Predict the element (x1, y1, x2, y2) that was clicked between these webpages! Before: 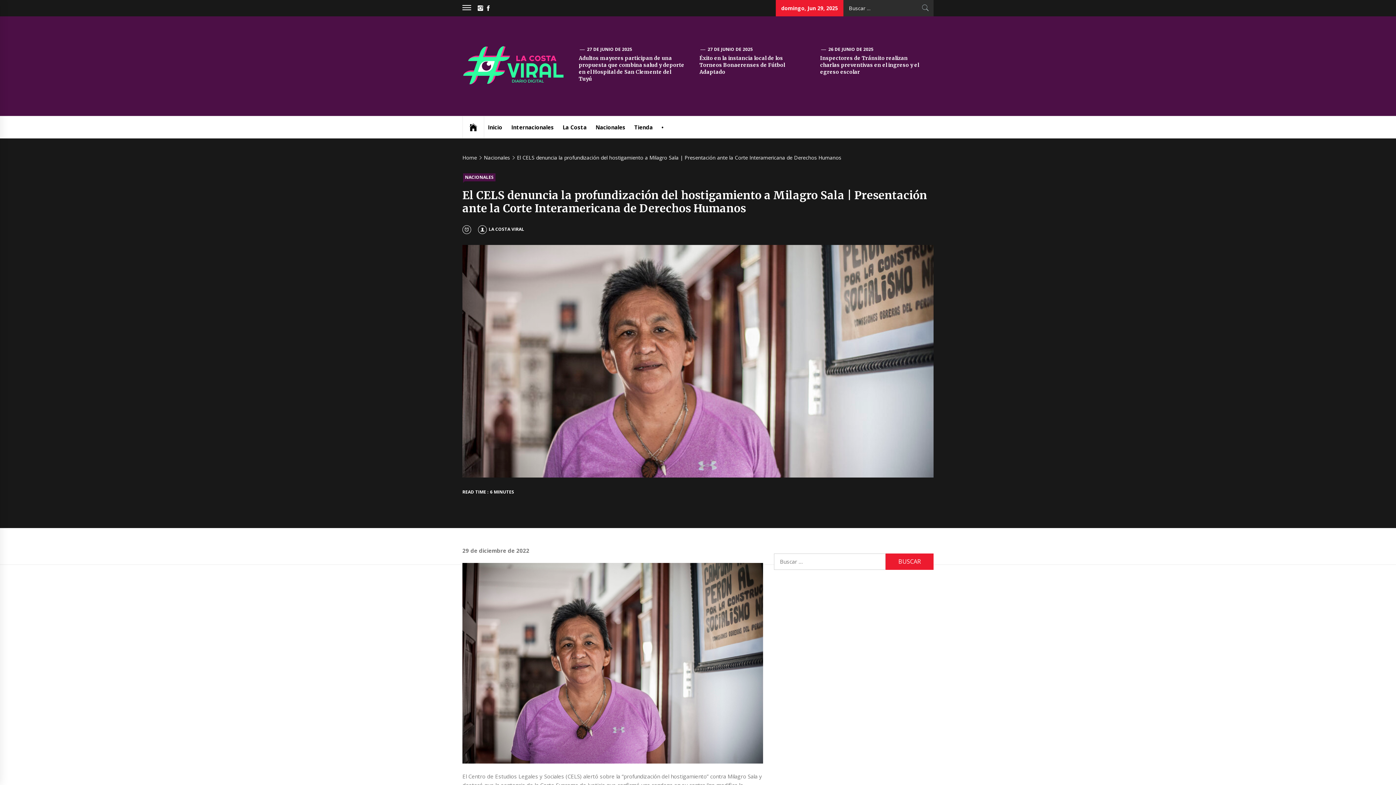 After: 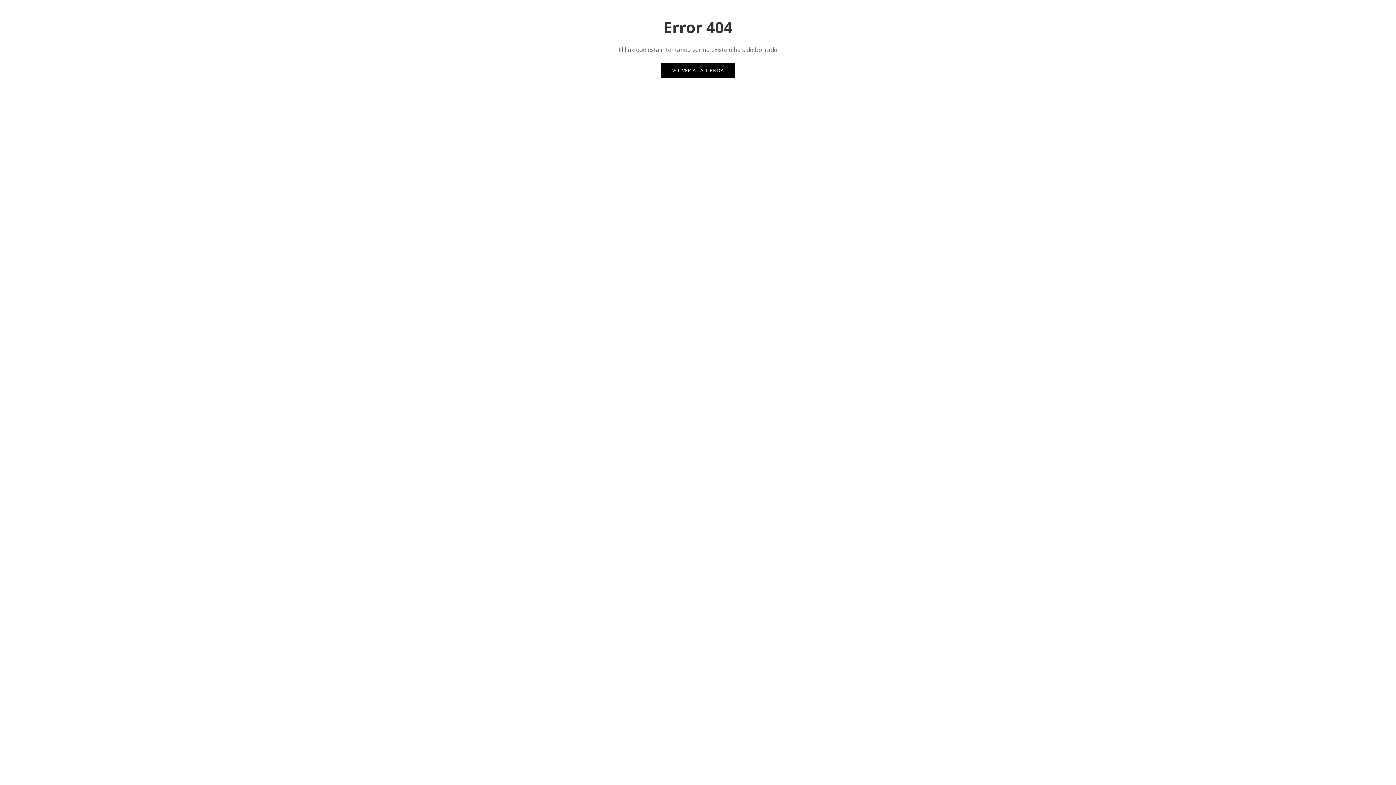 Action: bbox: (630, 116, 656, 138) label: Tienda